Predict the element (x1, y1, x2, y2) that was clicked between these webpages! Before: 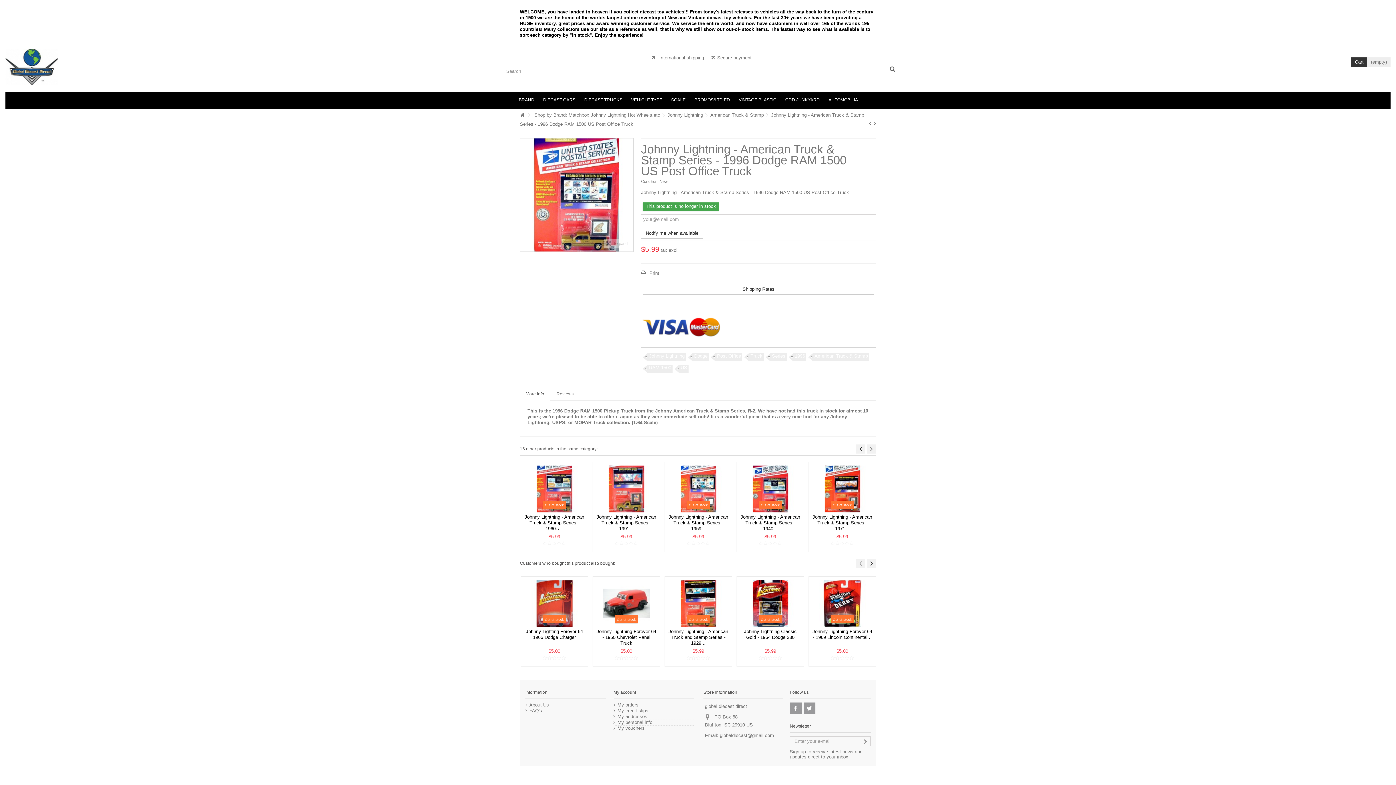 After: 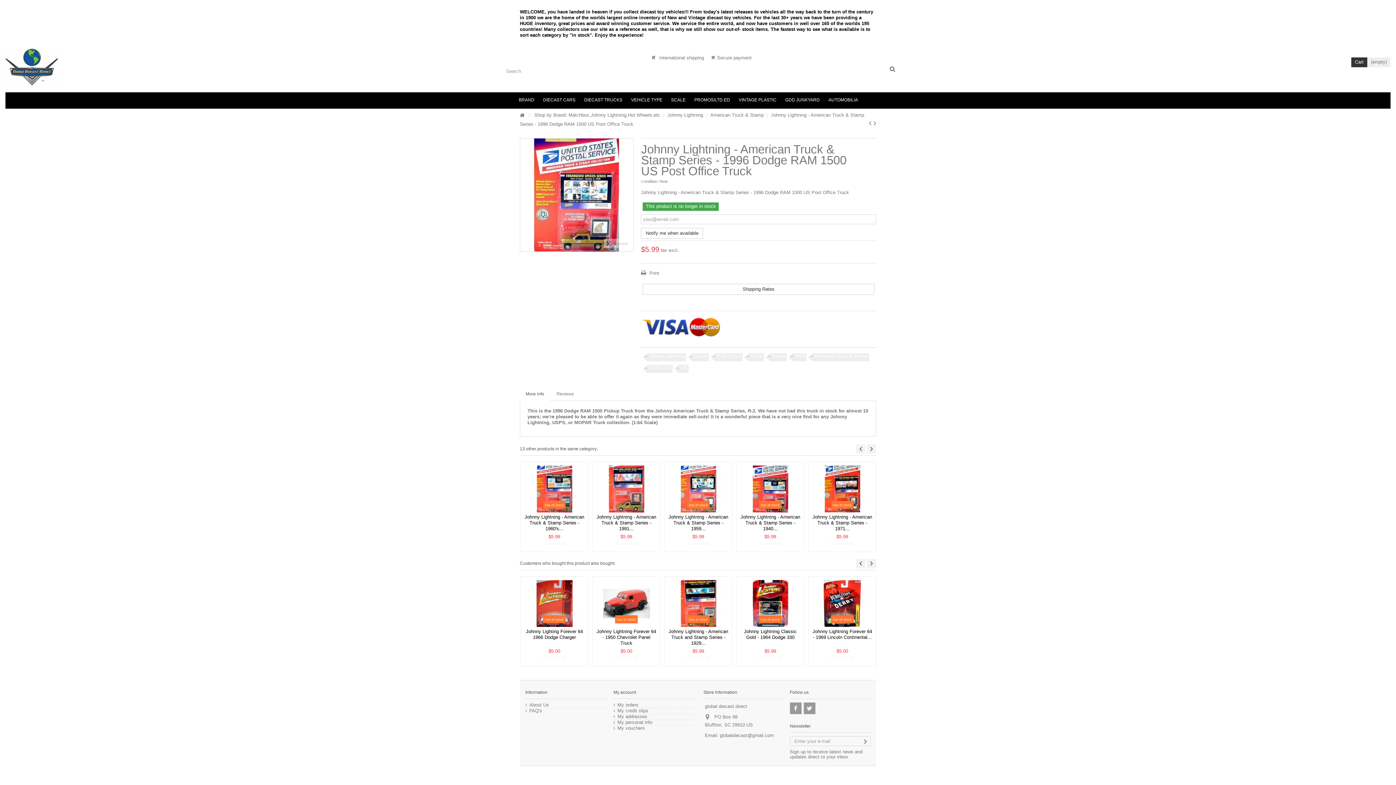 Action: label: More info bbox: (520, 387, 550, 401)